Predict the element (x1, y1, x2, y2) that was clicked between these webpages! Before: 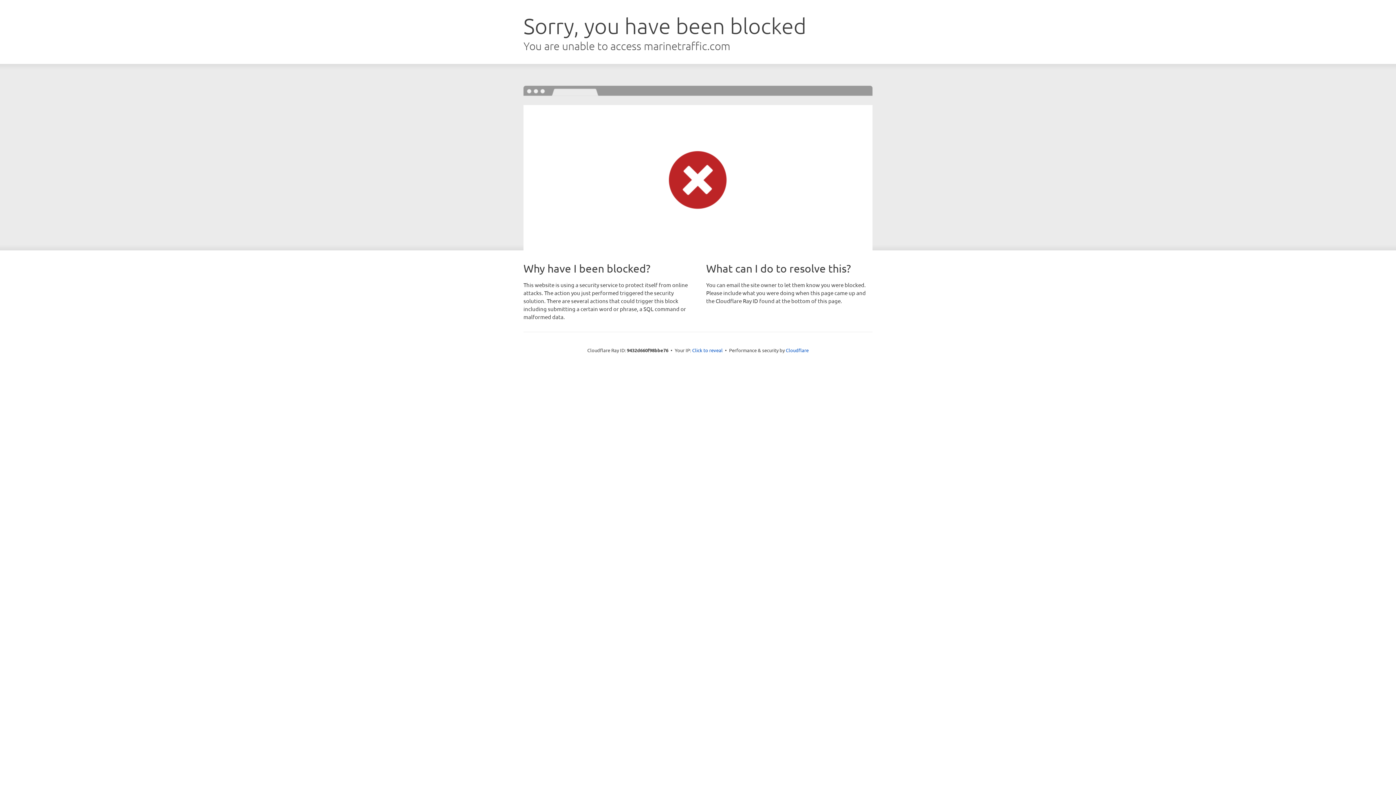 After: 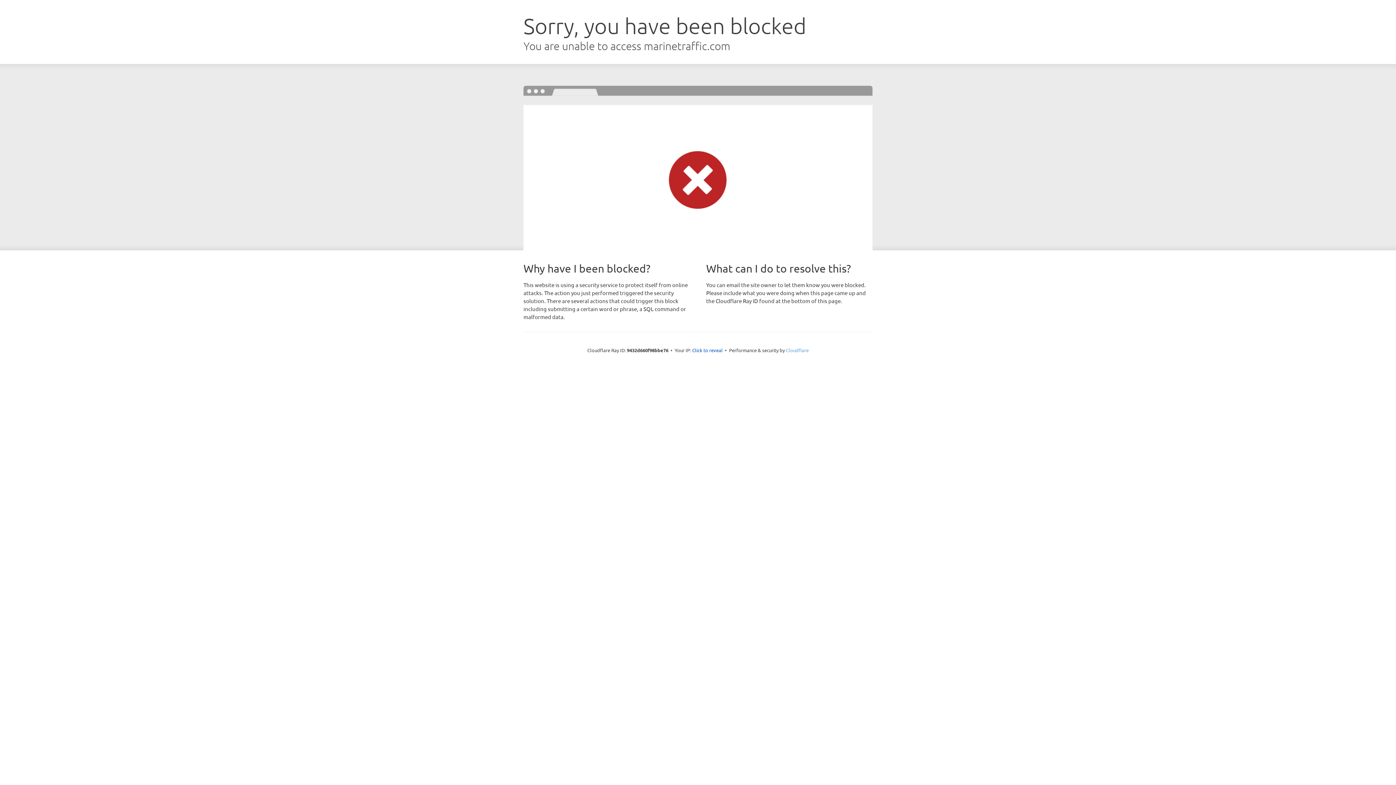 Action: bbox: (786, 347, 808, 353) label: Cloudflare